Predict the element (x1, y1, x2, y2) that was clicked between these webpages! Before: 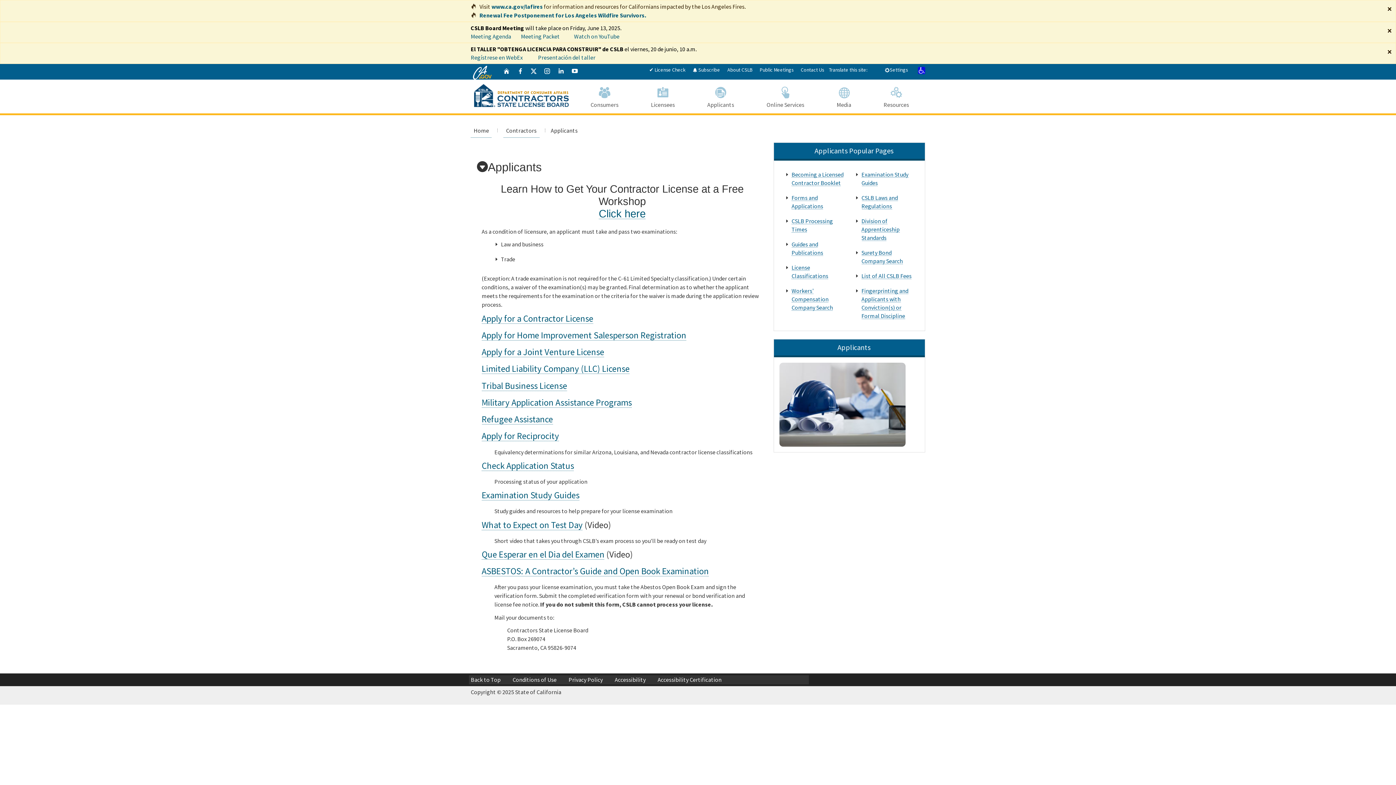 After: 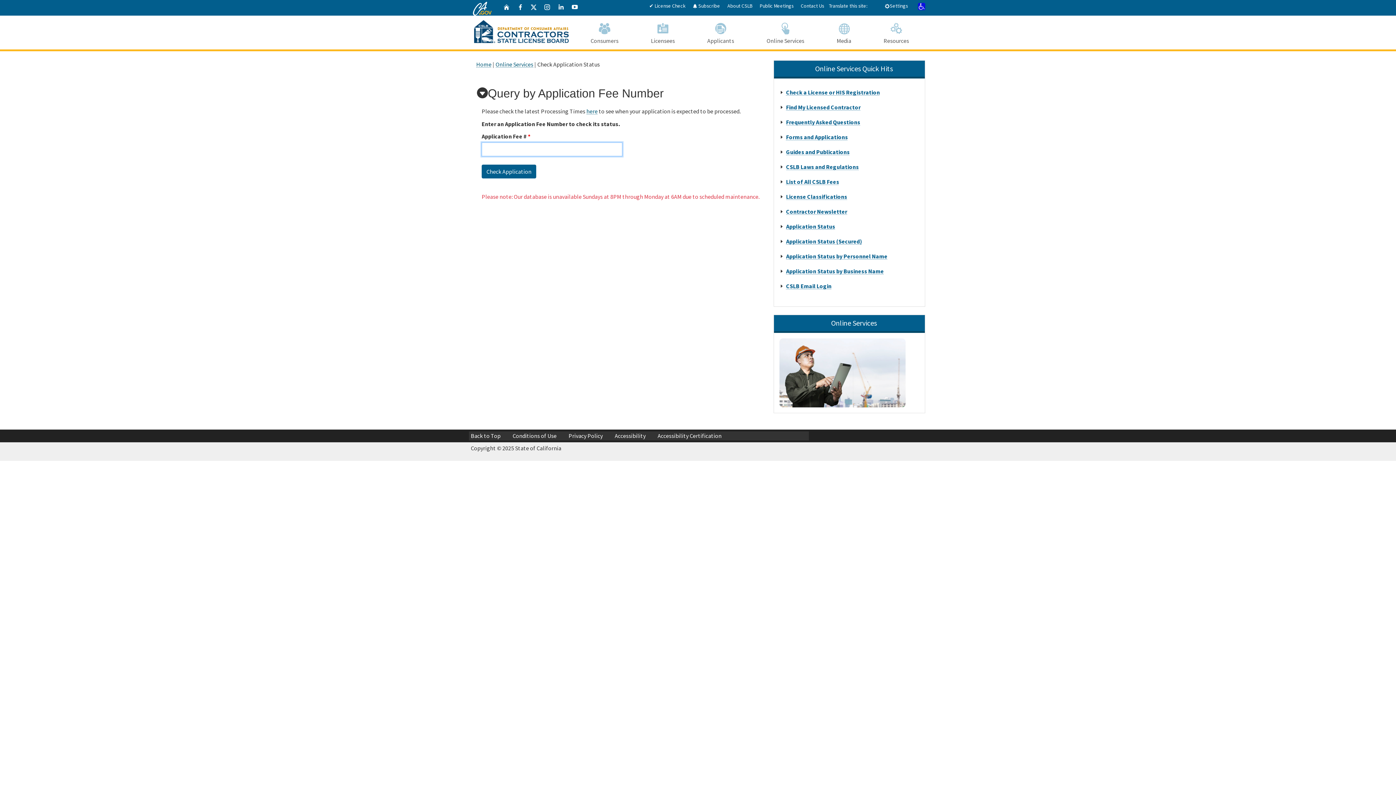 Action: label: Check Application Status bbox: (481, 460, 574, 471)